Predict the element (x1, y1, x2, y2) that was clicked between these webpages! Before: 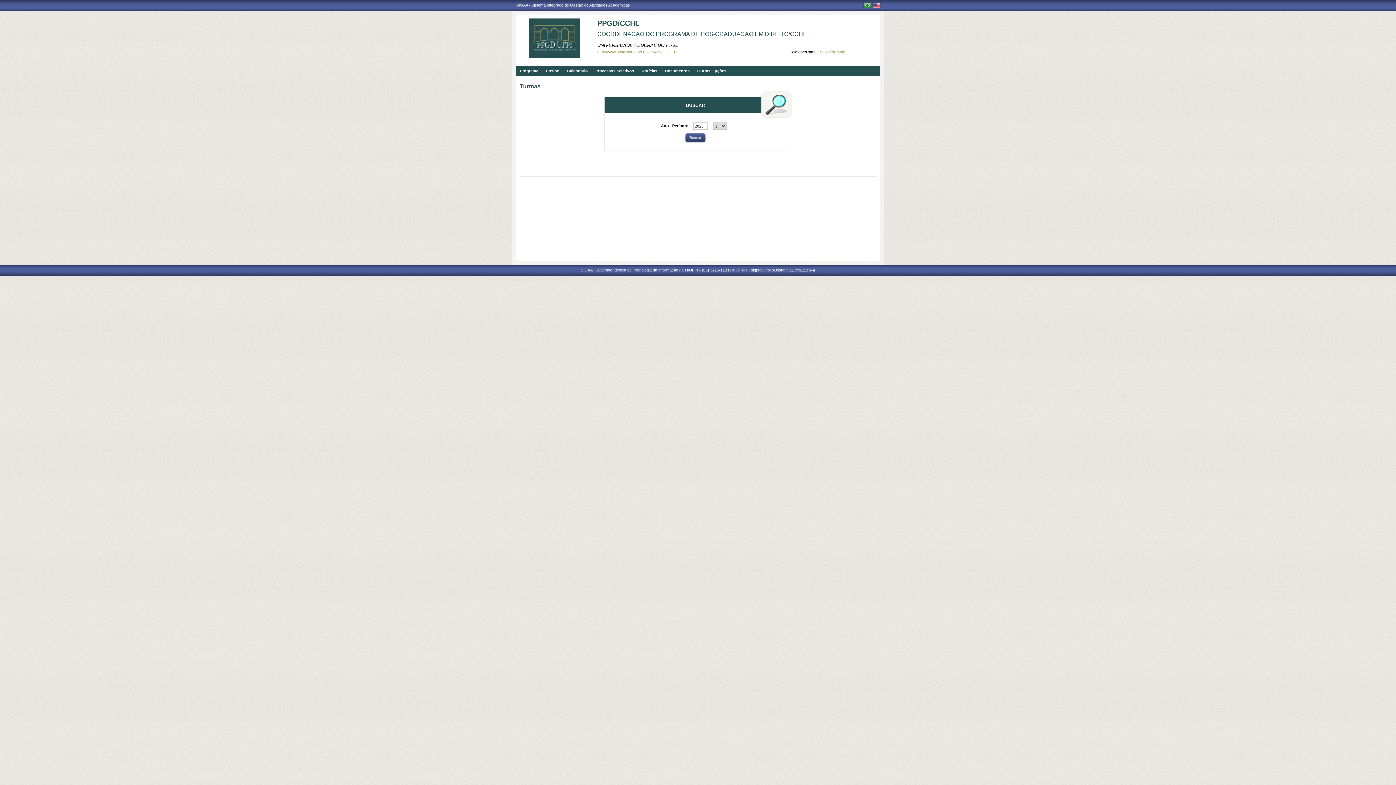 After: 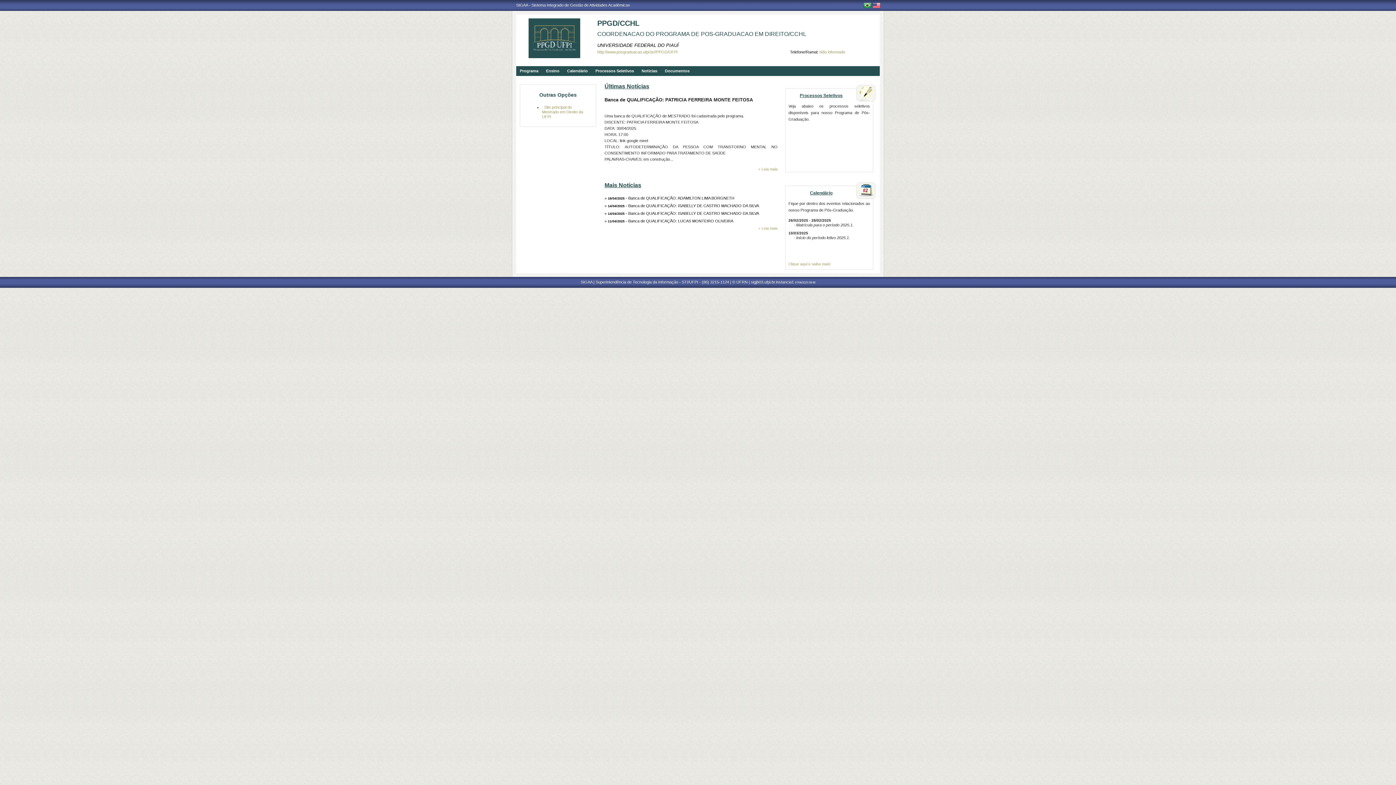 Action: bbox: (528, 54, 580, 58)